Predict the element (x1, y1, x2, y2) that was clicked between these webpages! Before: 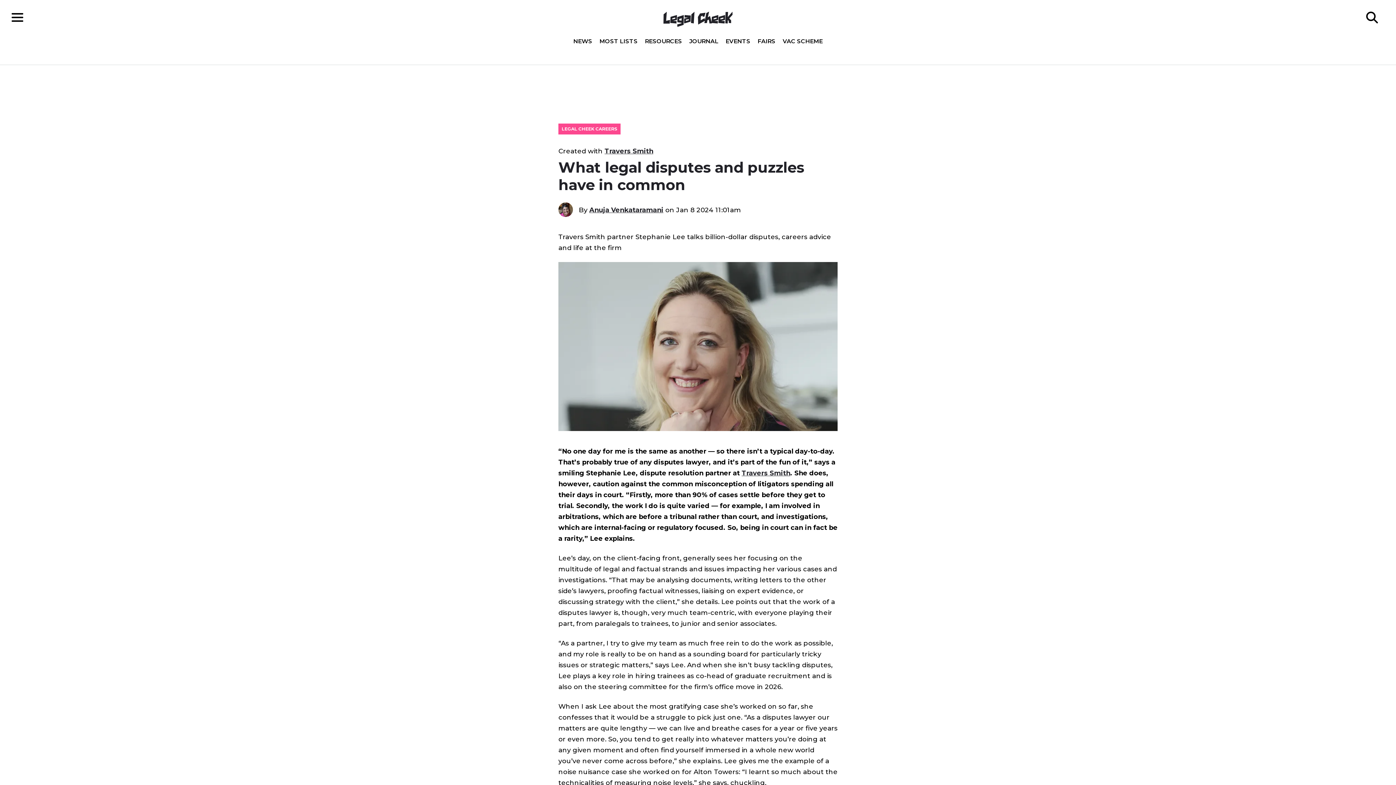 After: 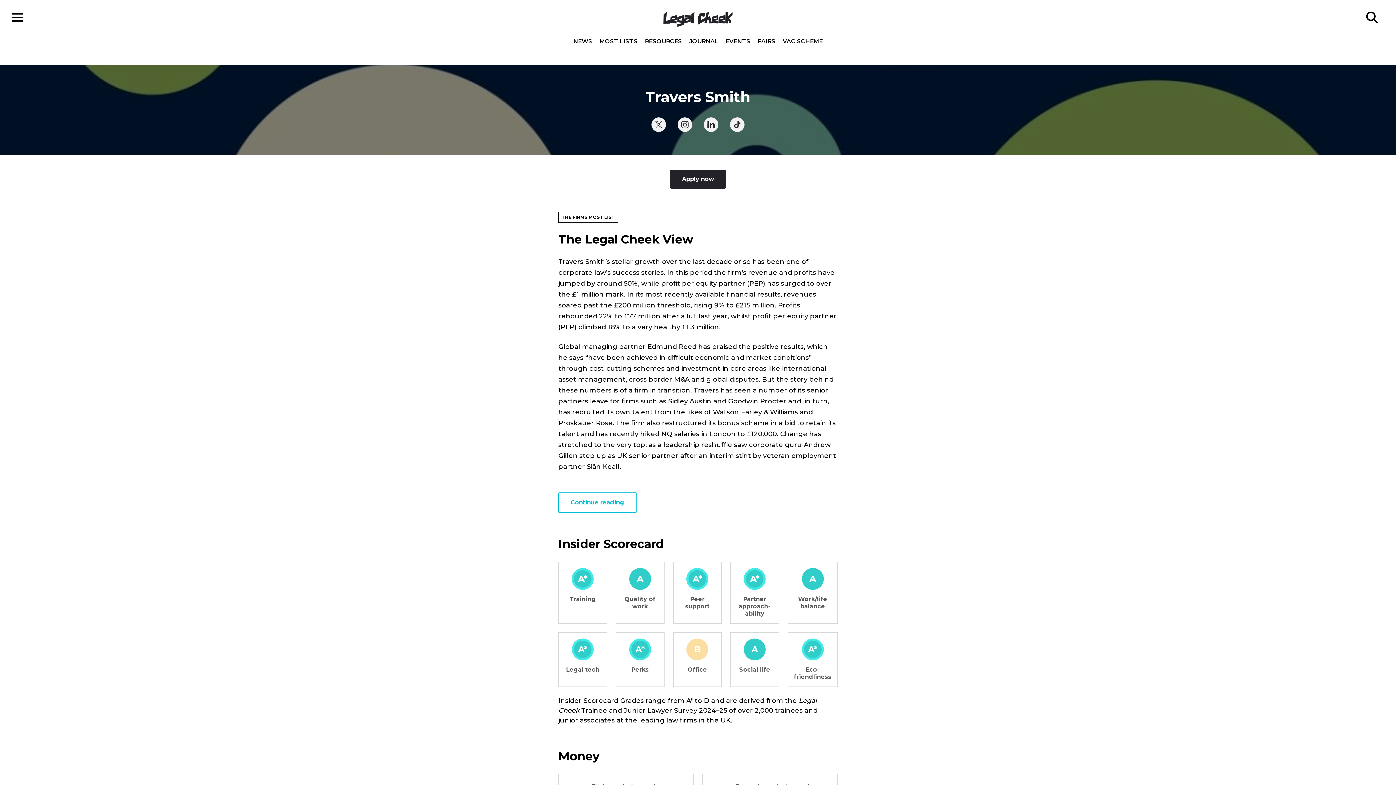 Action: bbox: (741, 468, 790, 477) label: Travers Smith